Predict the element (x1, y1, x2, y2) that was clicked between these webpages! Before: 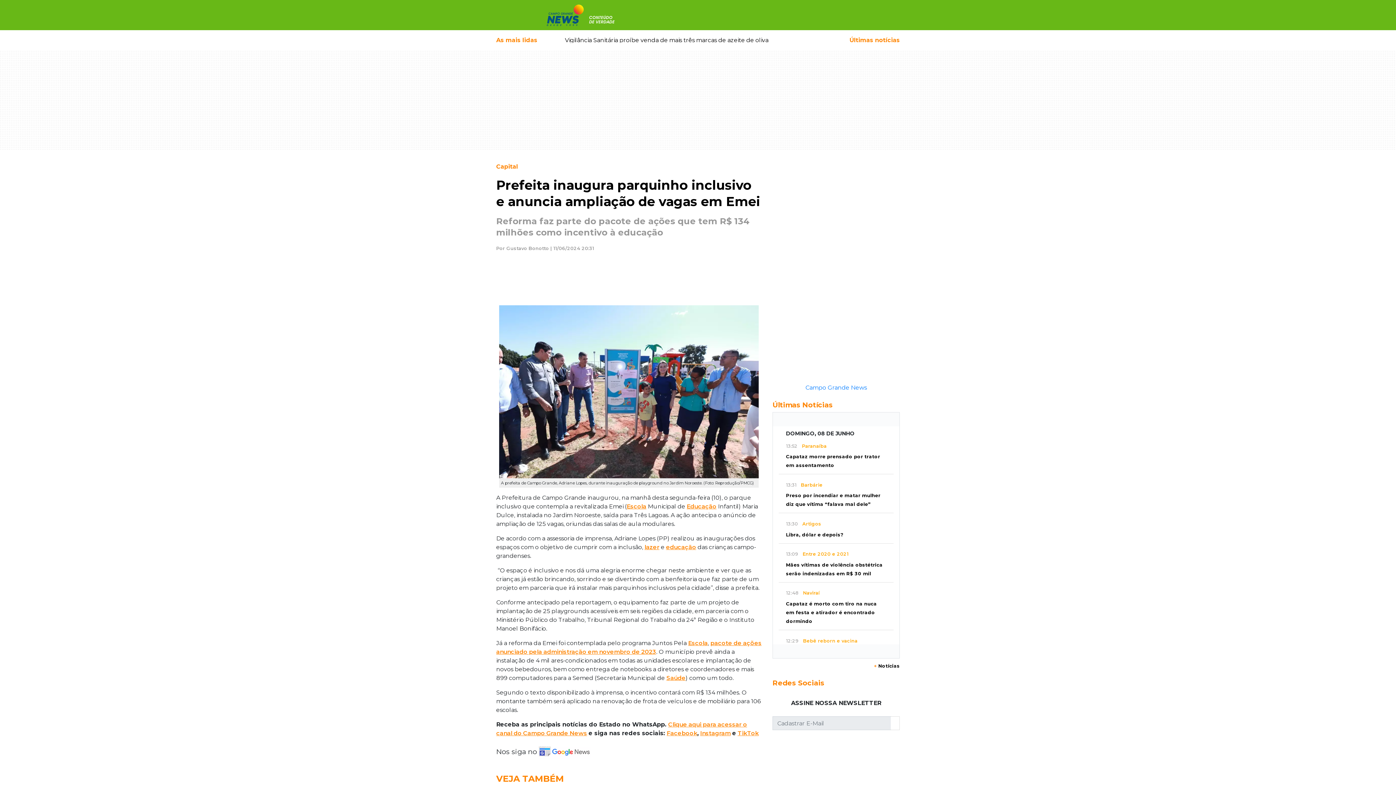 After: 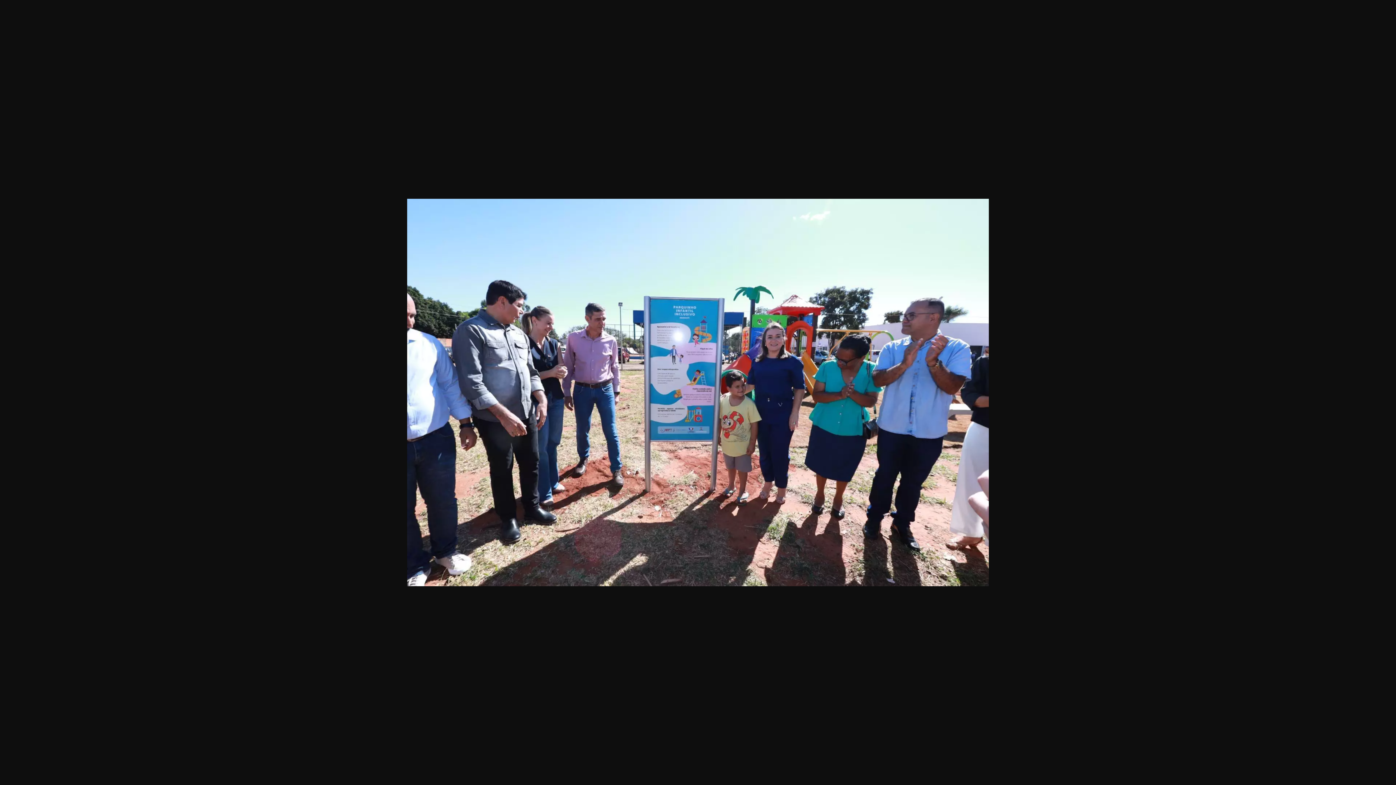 Action: bbox: (499, 388, 758, 394)